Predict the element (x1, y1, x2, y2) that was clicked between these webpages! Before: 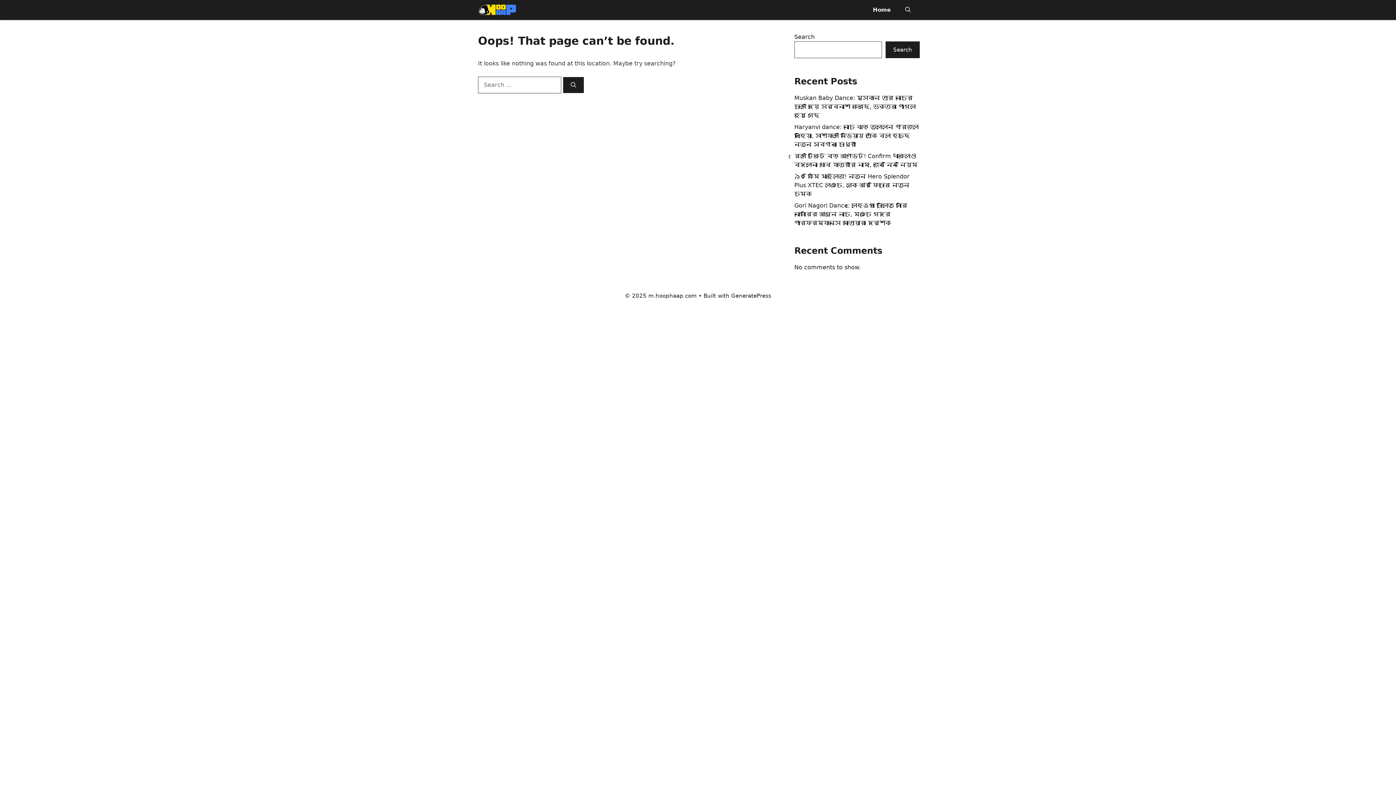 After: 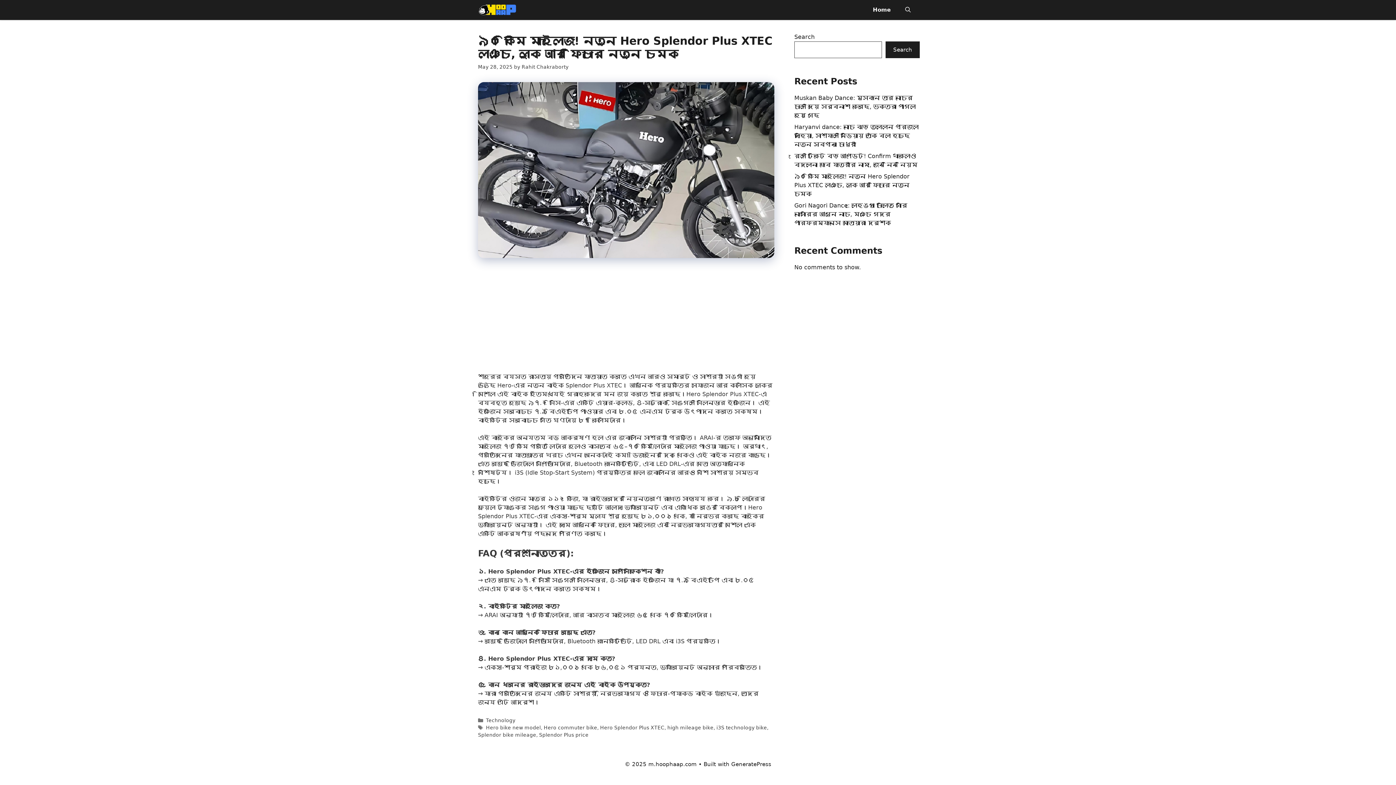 Action: label: ৯০ কিমি মাইলেজ! নতুন Hero Splendor Plus XTEC লঞ্চ, লুক আর ফিচারে নতুন চমক bbox: (794, 173, 909, 197)